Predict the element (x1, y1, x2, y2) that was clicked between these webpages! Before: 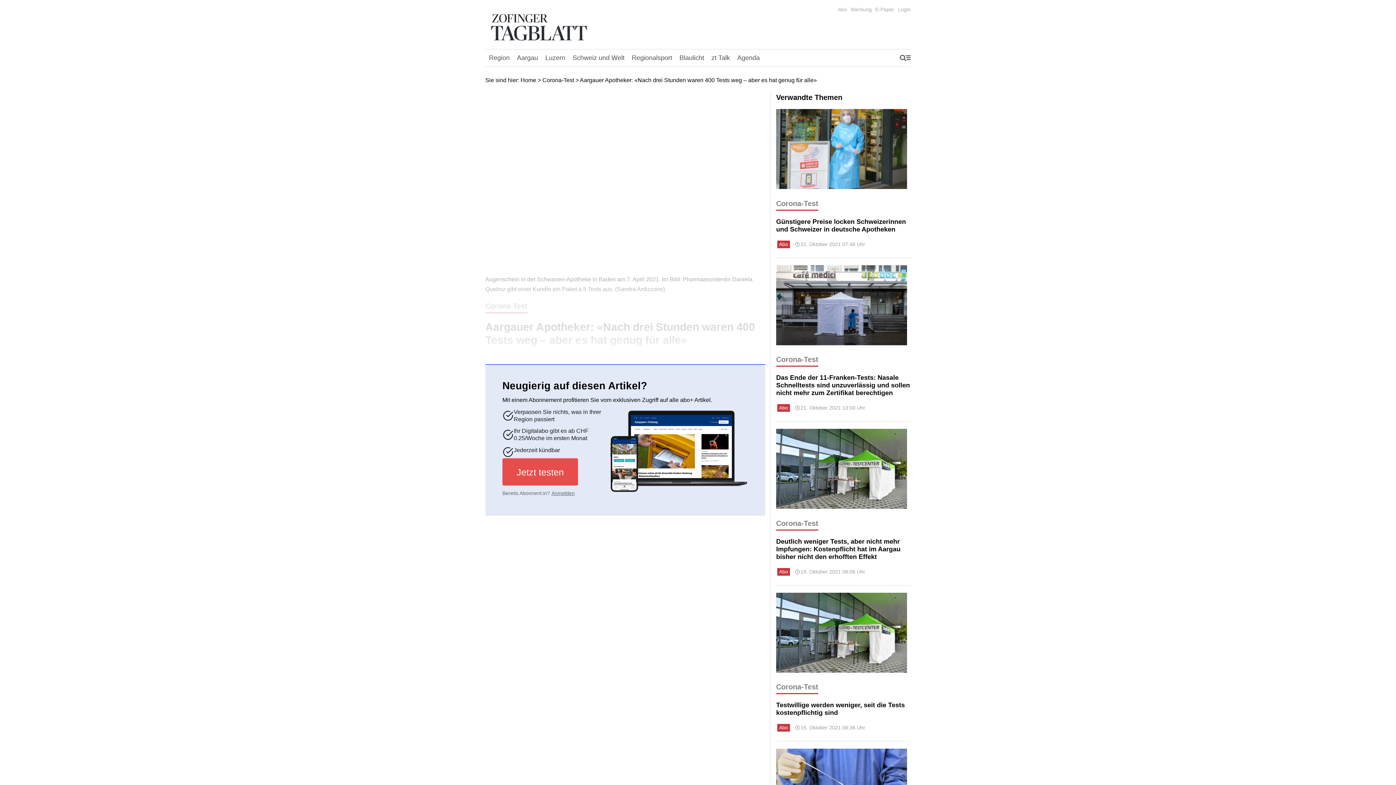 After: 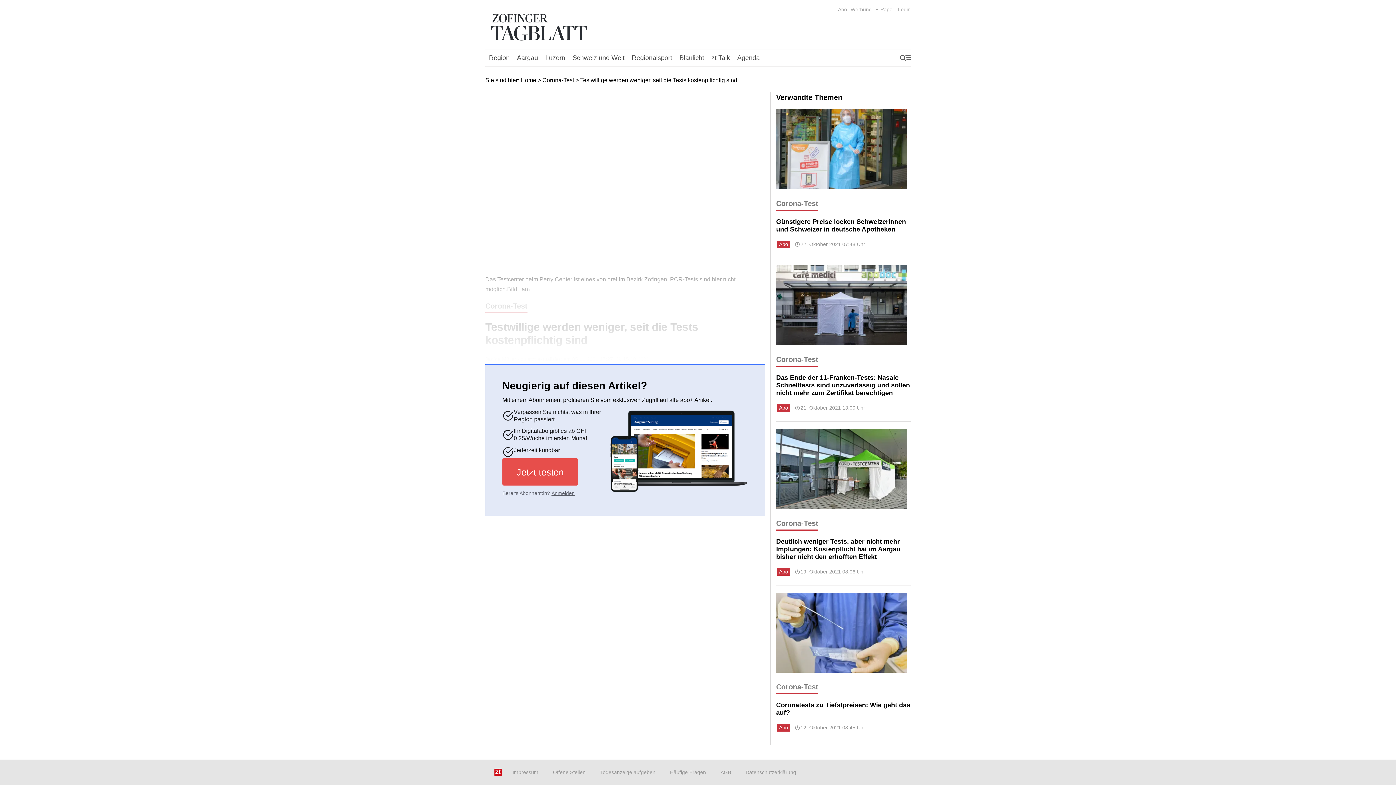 Action: bbox: (776, 593, 910, 680)